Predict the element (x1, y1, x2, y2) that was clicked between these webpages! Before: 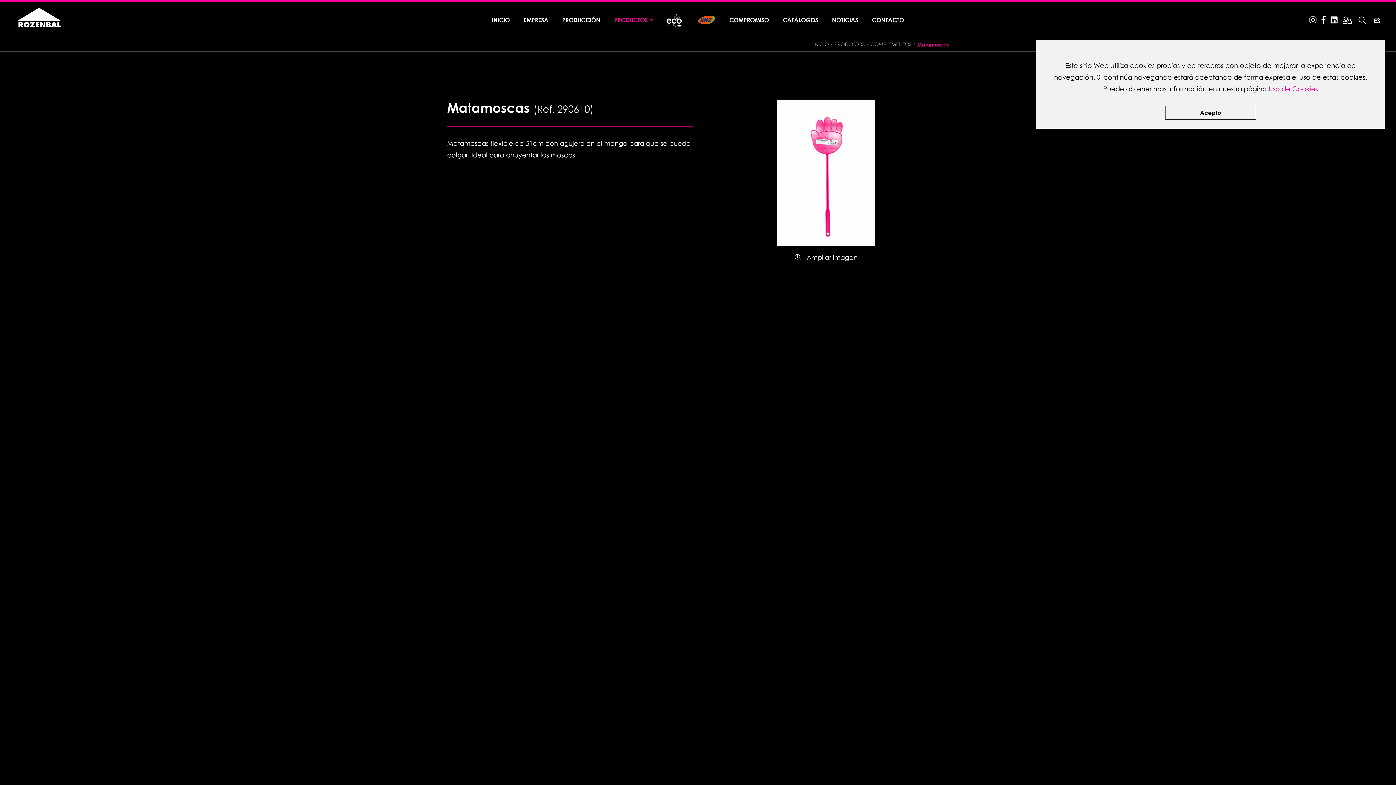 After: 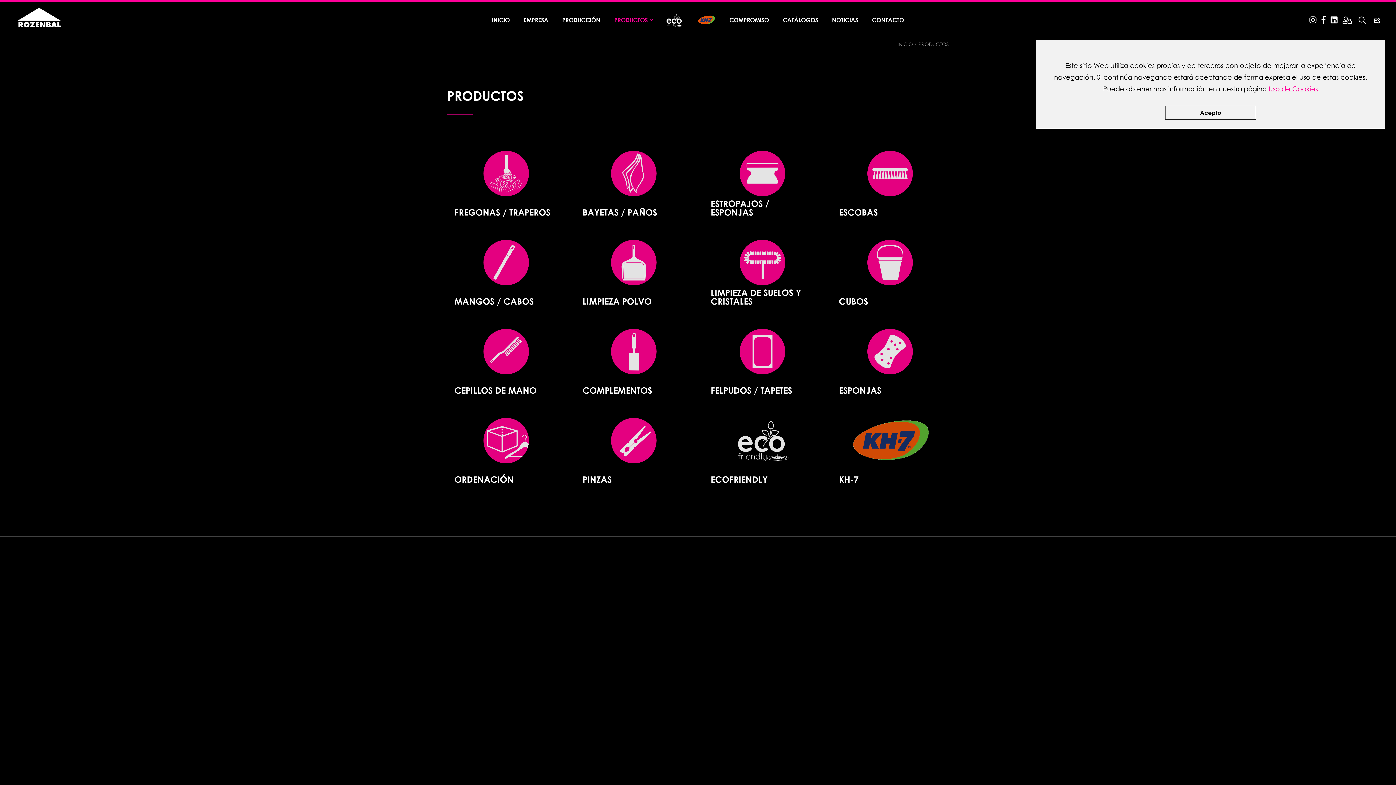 Action: label: PRODUCTOS bbox: (834, 40, 865, 48)